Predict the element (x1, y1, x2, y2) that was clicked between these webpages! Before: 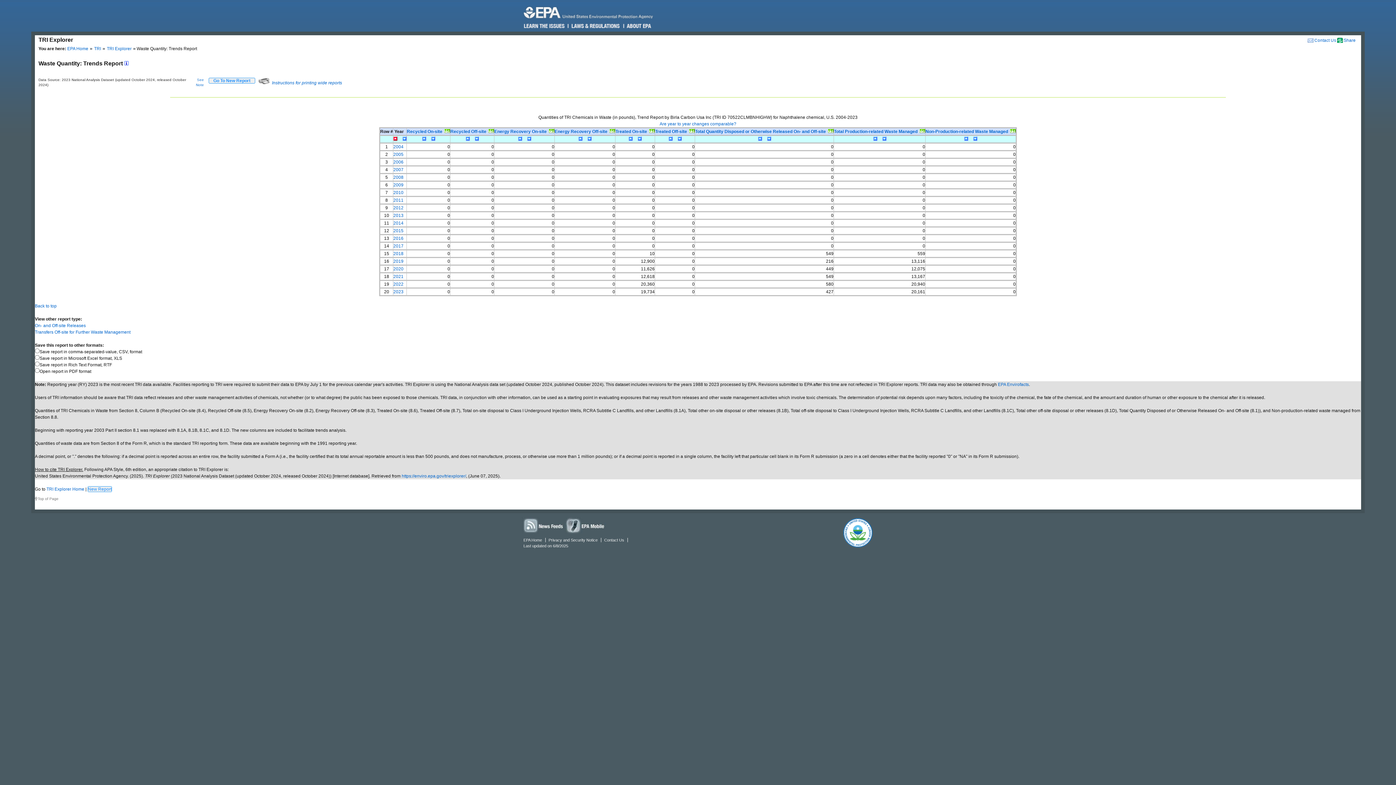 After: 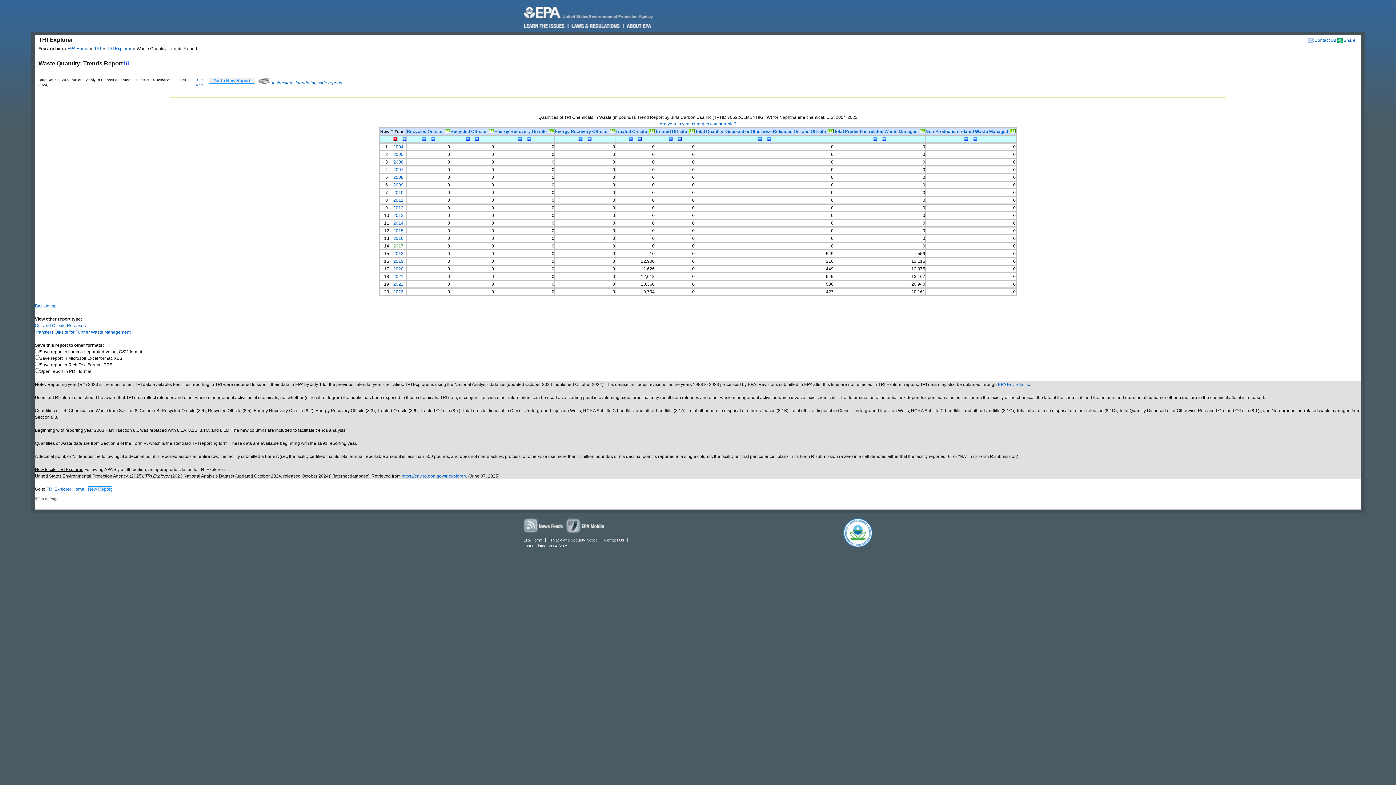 Action: bbox: (393, 243, 403, 248) label: 2017